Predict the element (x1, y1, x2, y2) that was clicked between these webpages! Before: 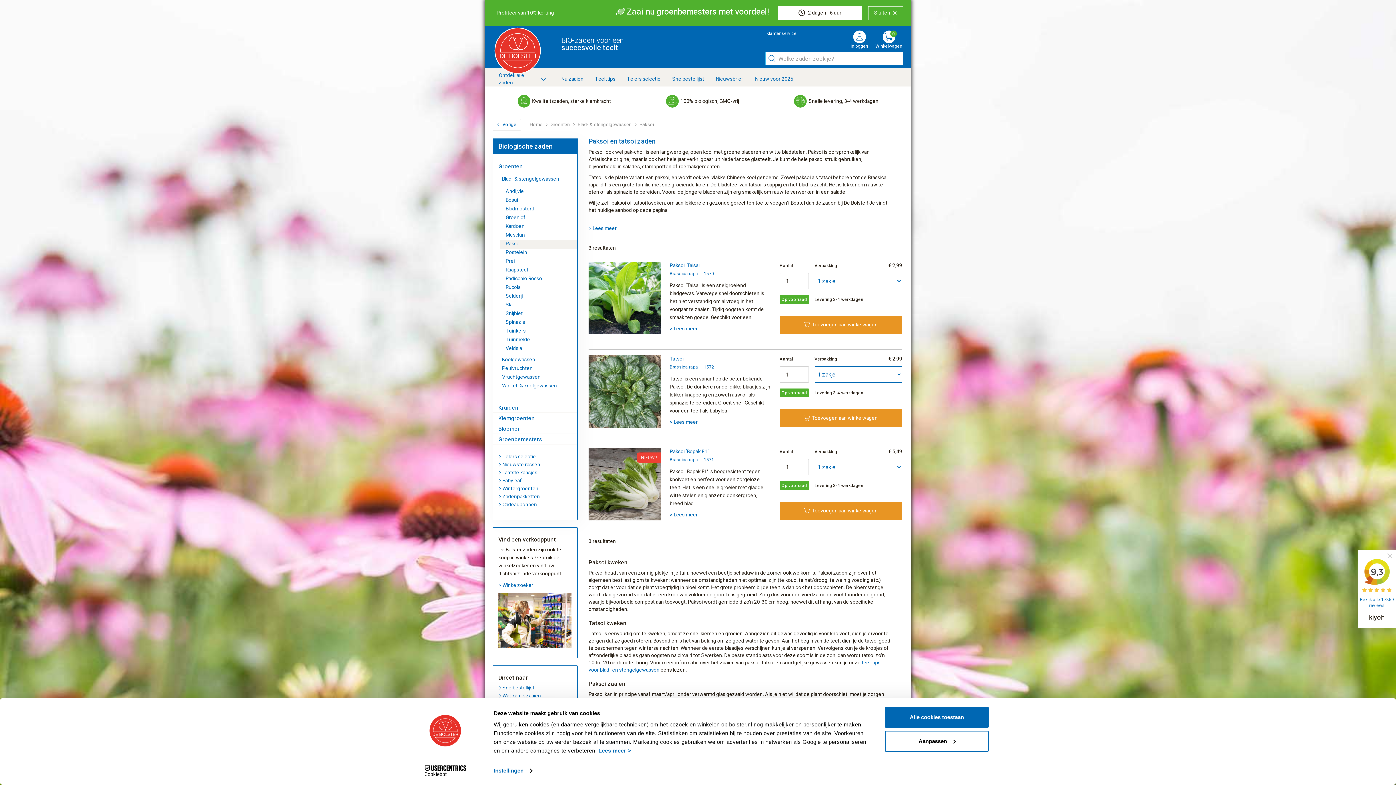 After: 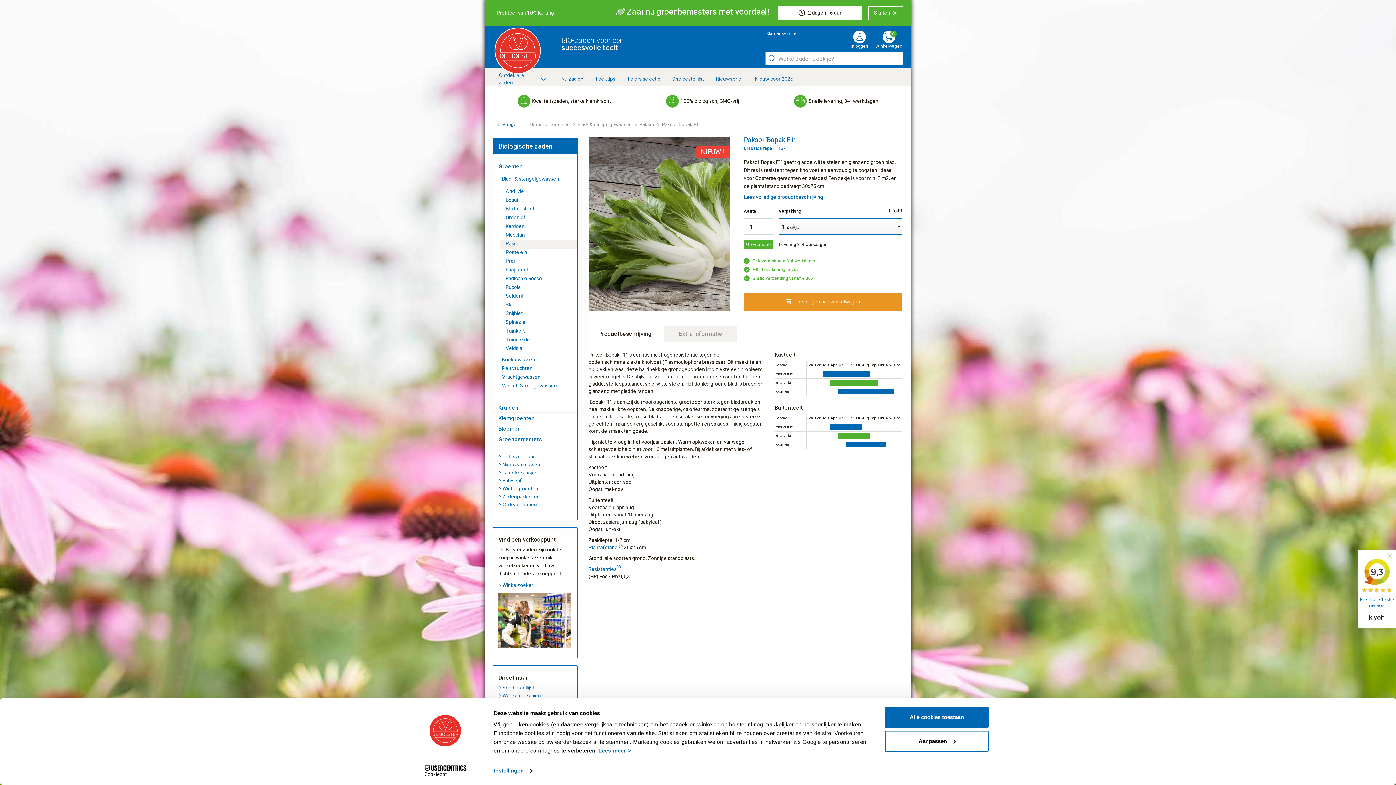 Action: bbox: (588, 448, 661, 522) label: NIEUW !